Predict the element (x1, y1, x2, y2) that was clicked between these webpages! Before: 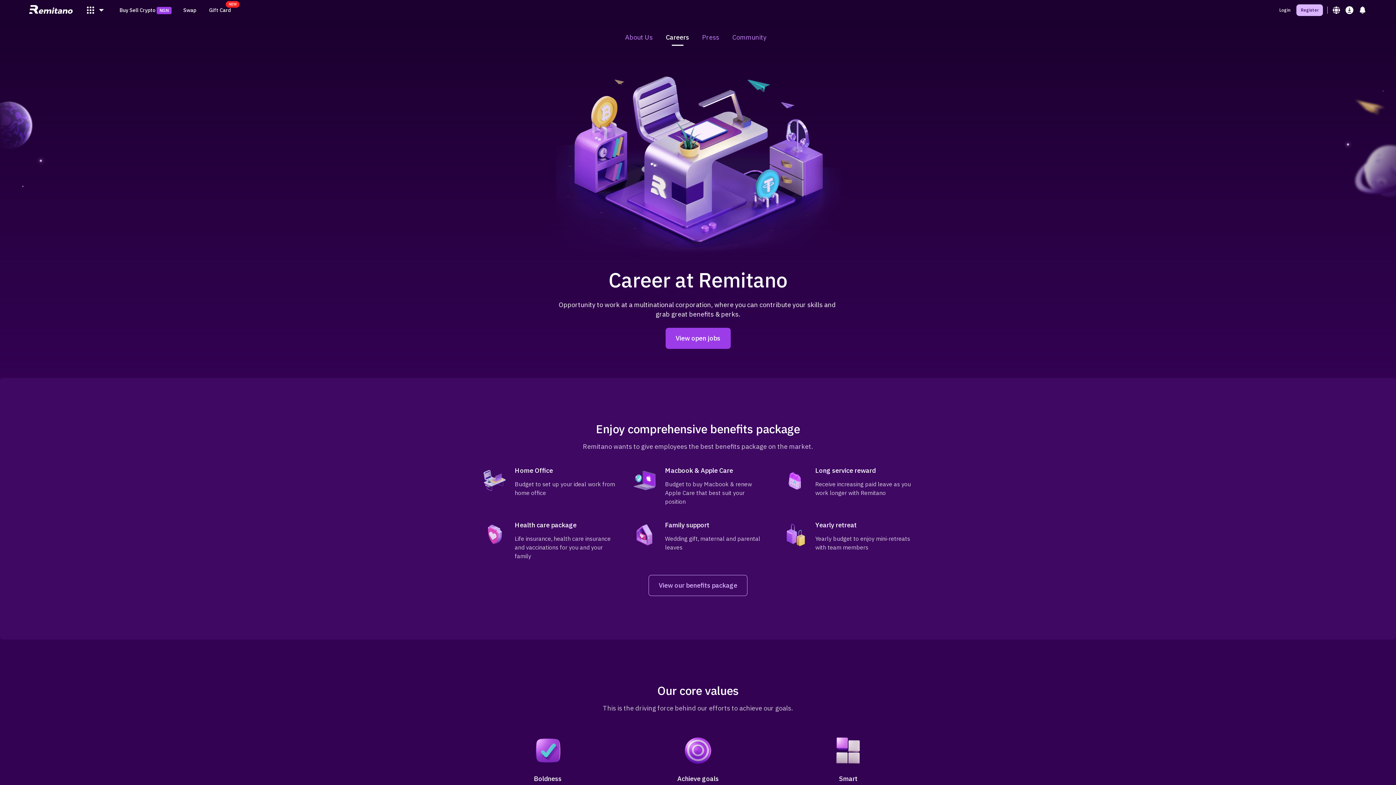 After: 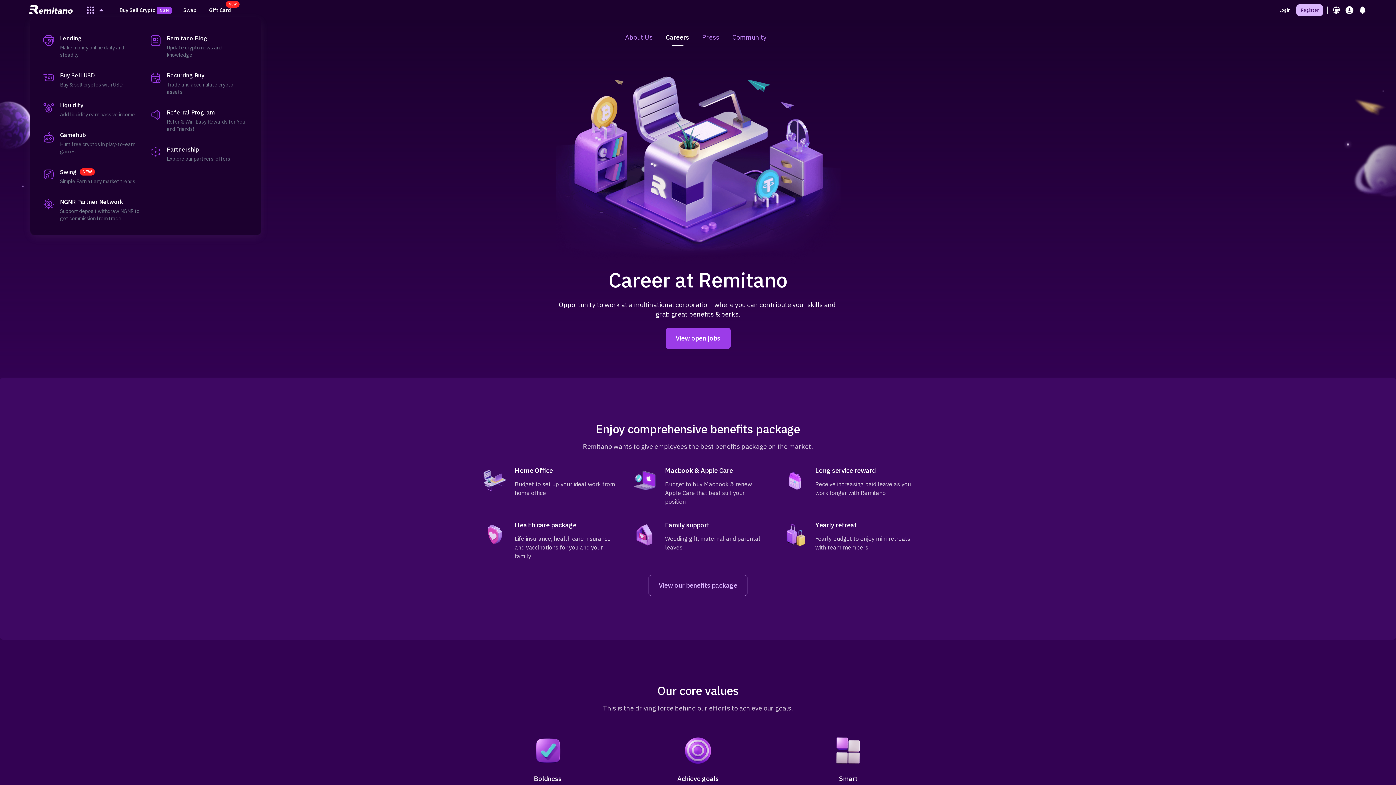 Action: bbox: (77, 5, 113, 14)